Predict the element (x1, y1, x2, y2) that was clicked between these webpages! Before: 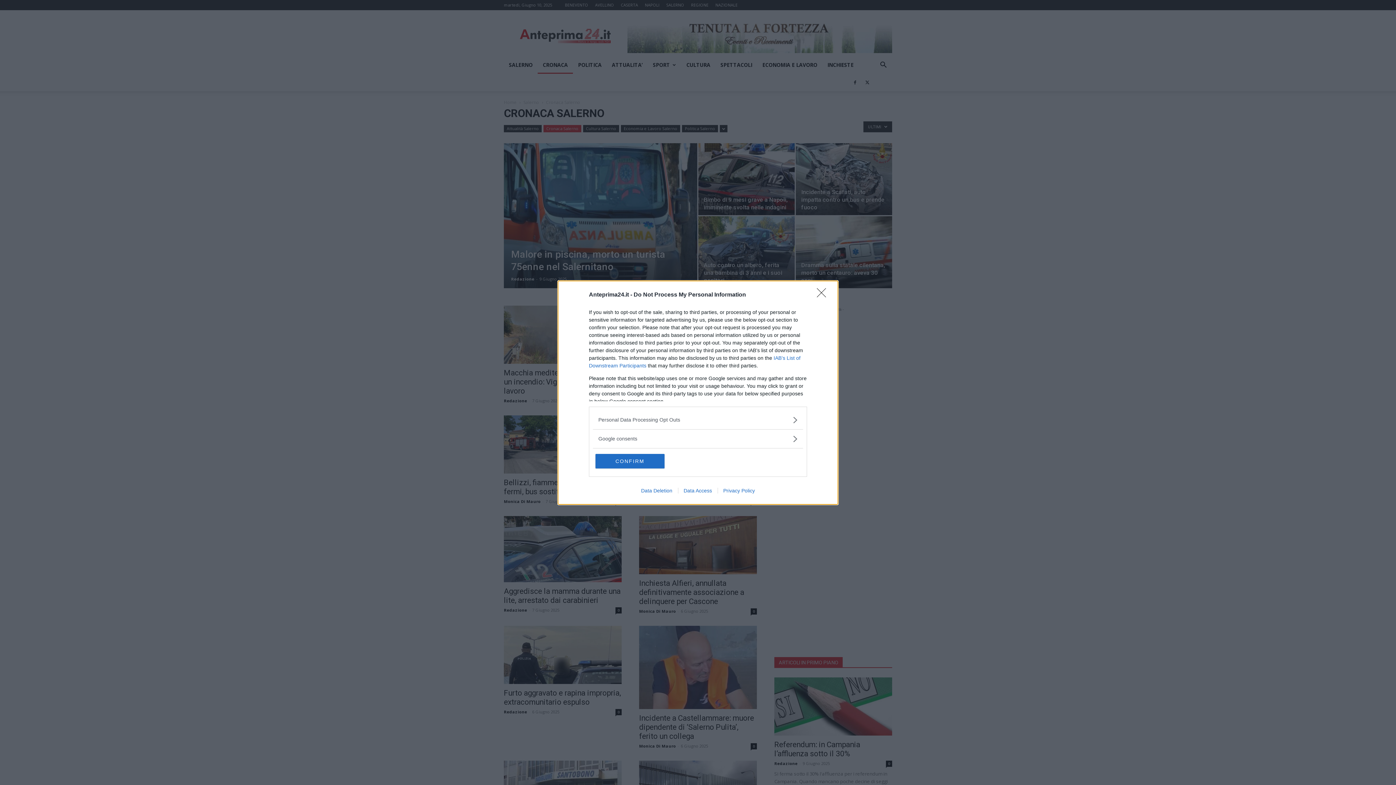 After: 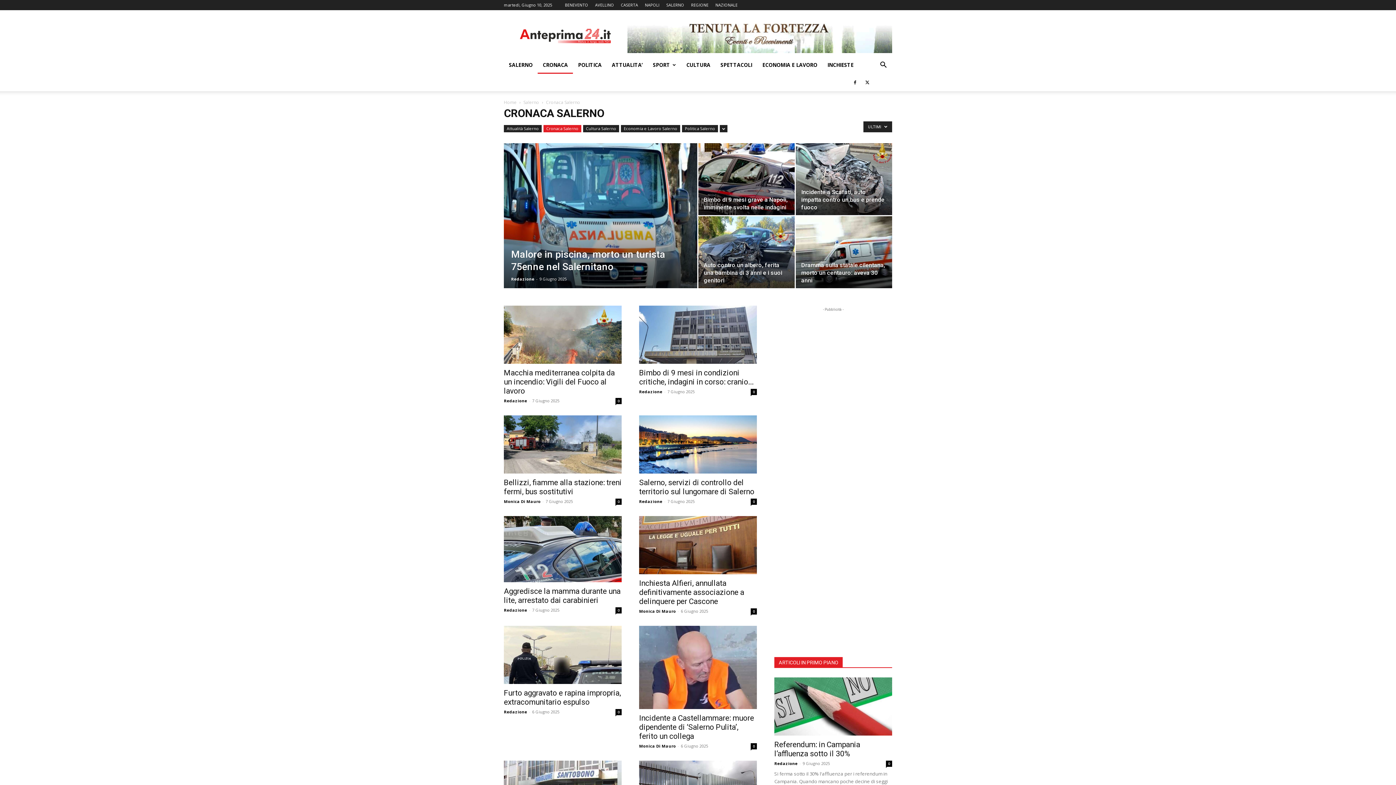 Action: label: CONFIRM bbox: (595, 454, 664, 468)